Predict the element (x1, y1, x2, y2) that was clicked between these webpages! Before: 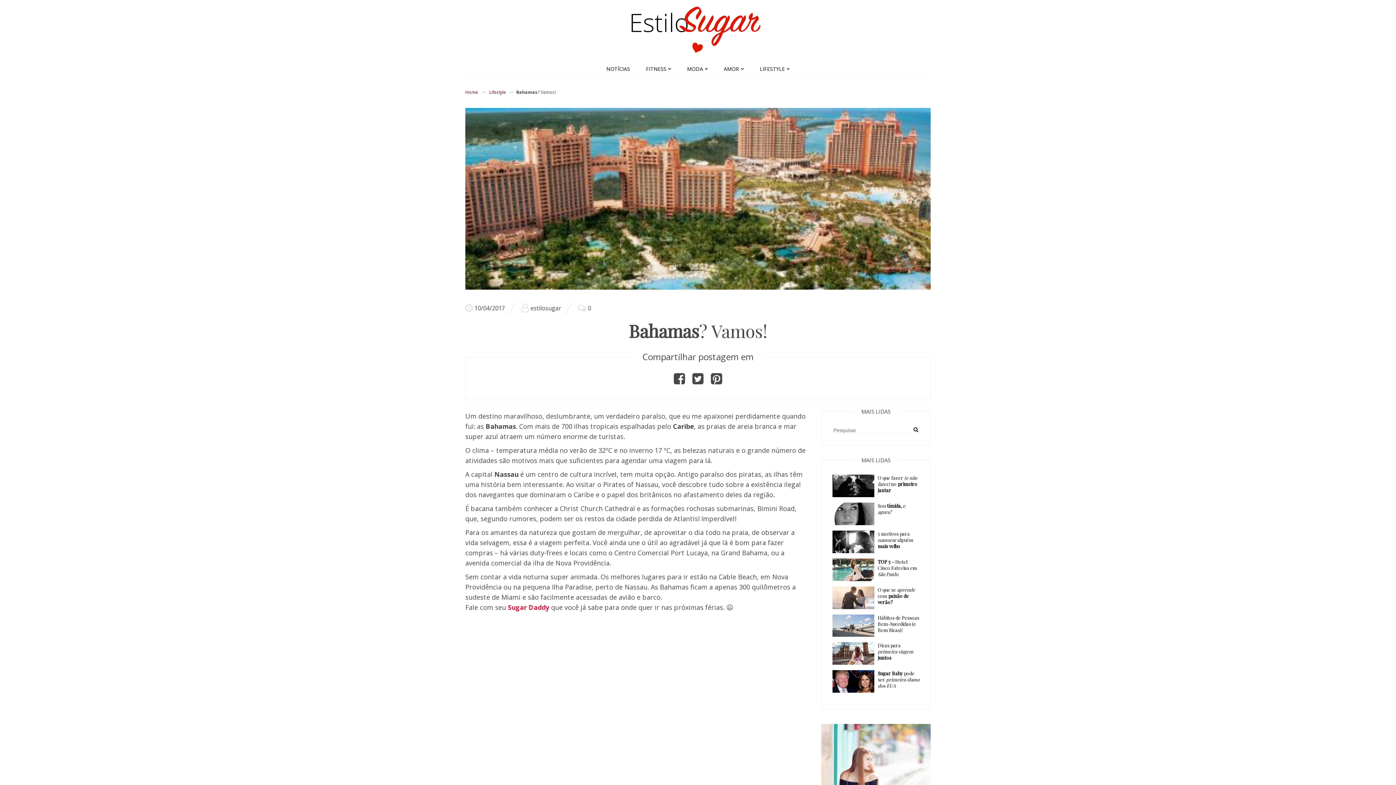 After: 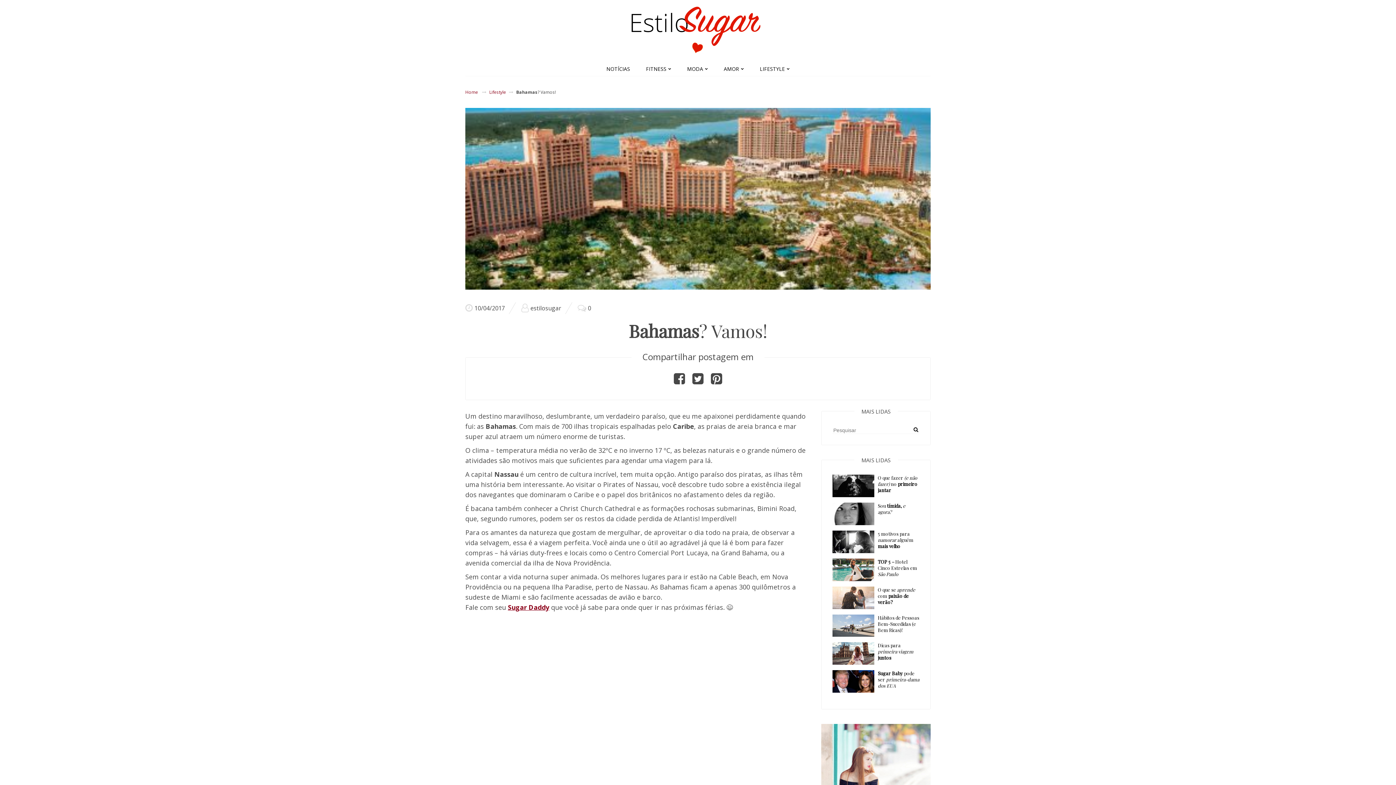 Action: label: Sugar Daddy bbox: (508, 603, 549, 612)